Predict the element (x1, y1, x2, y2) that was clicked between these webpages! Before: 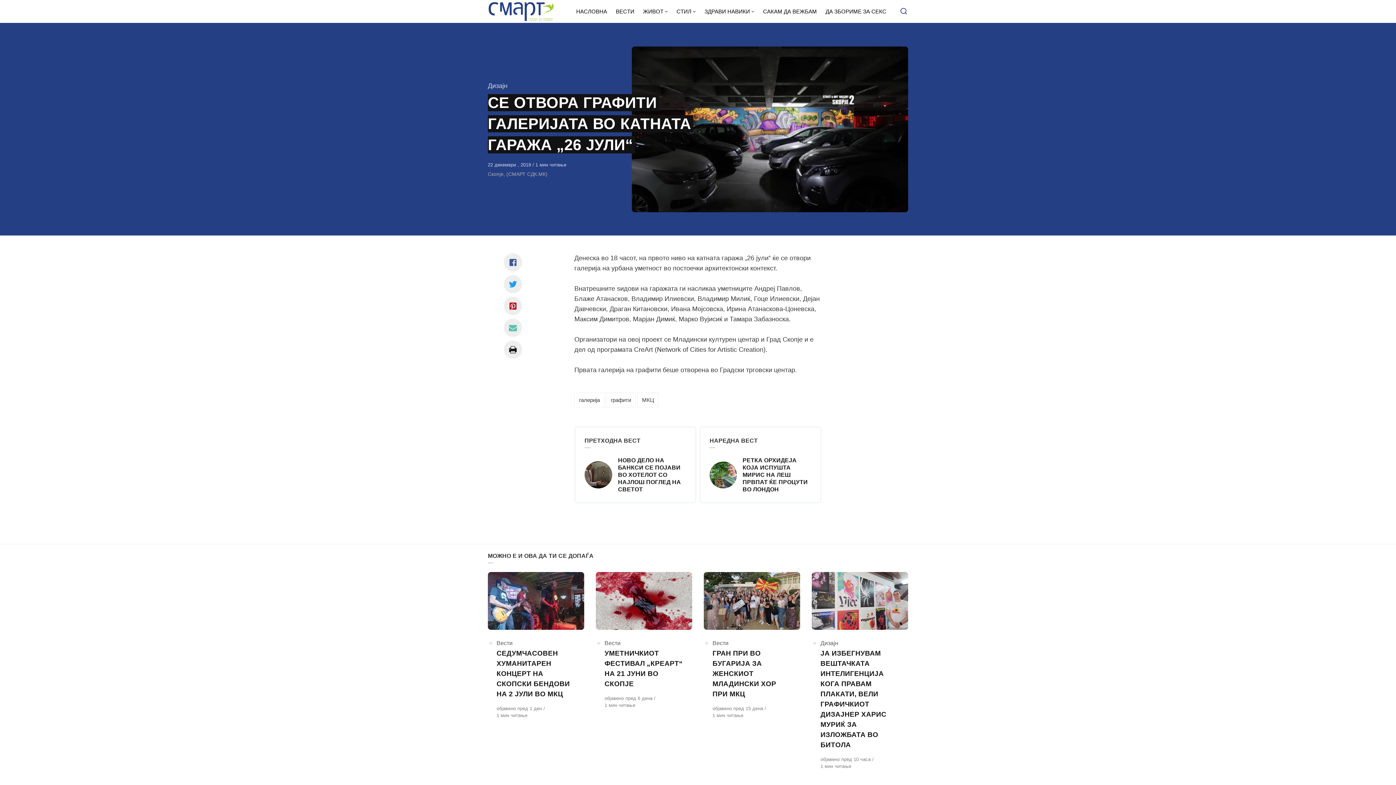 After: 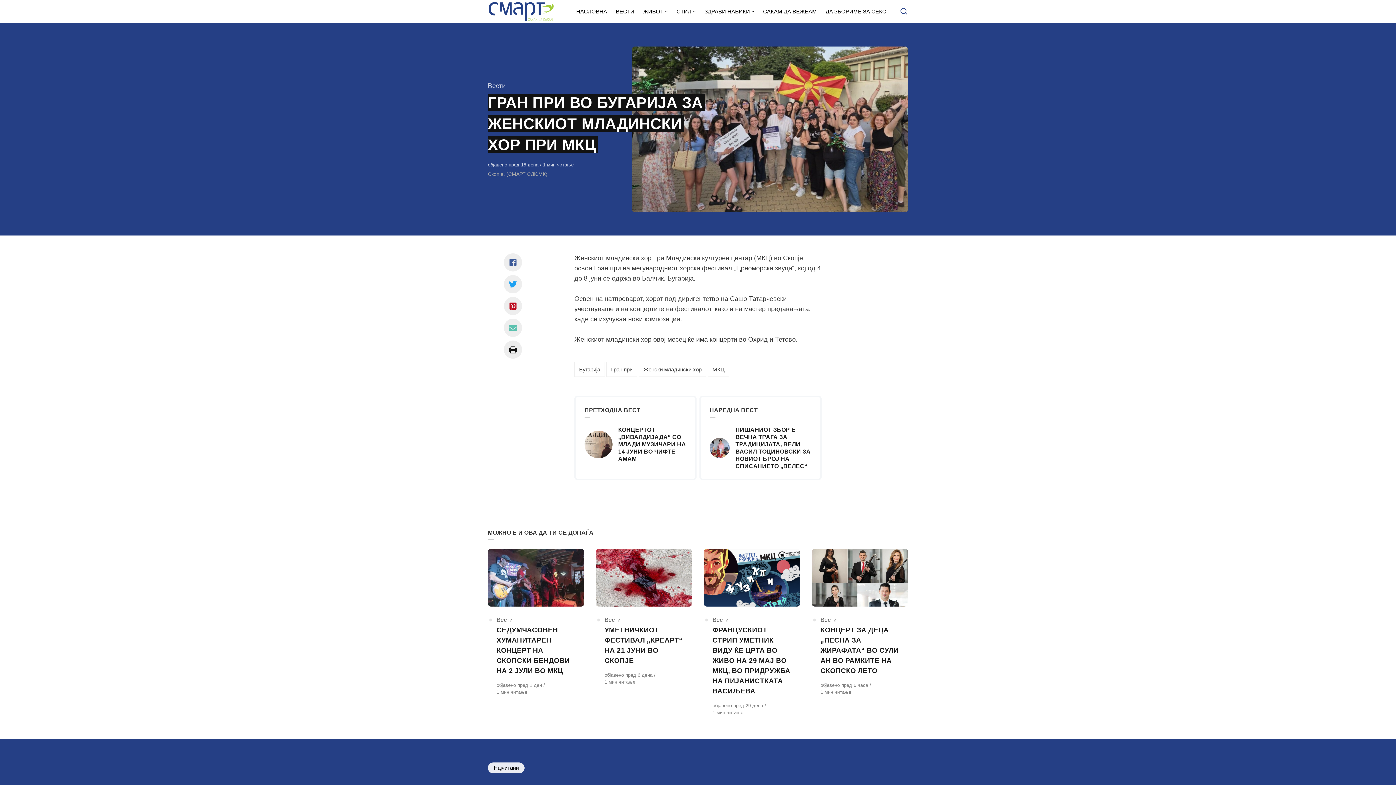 Action: label: објавено пред 15 дена  bbox: (712, 706, 764, 711)